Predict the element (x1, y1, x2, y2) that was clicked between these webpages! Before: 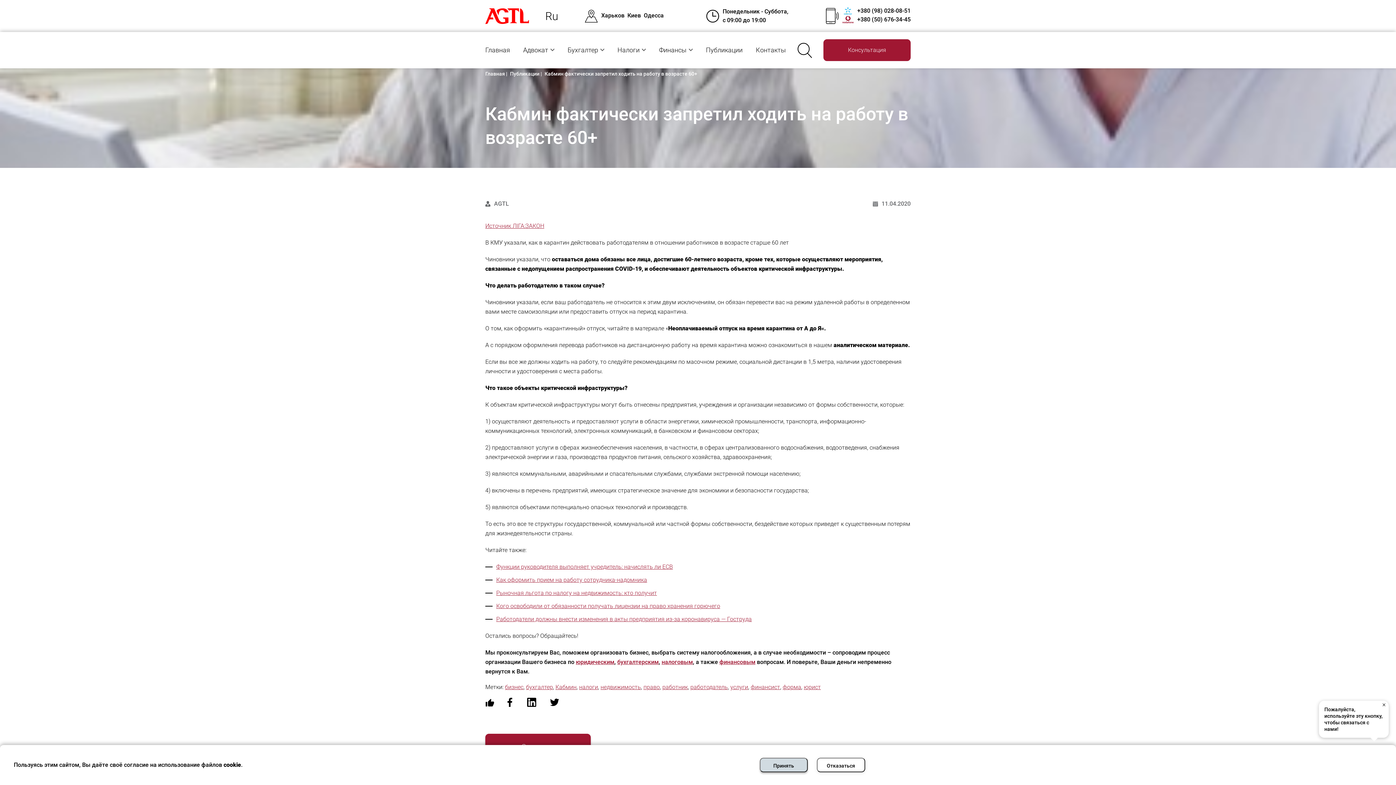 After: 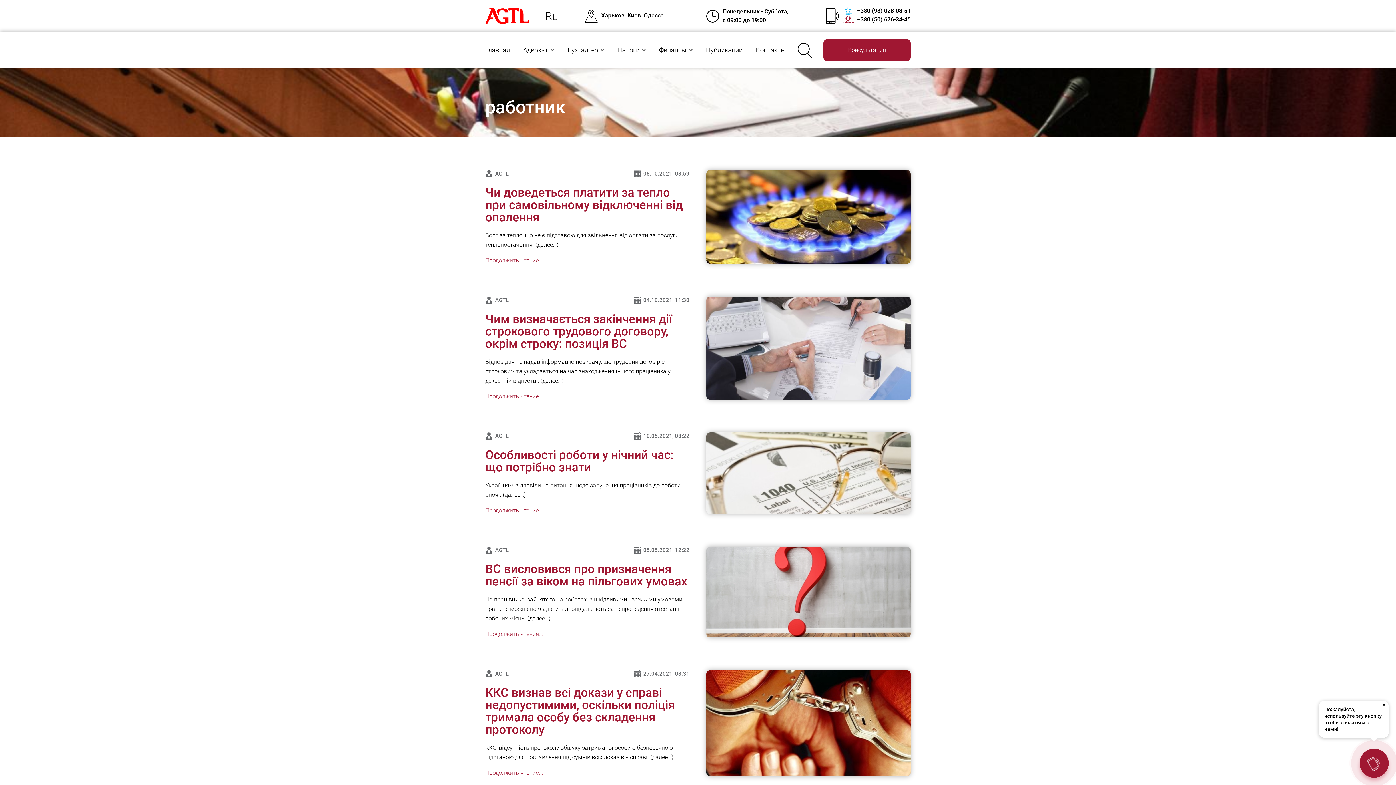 Action: bbox: (662, 684, 688, 690) label: работник